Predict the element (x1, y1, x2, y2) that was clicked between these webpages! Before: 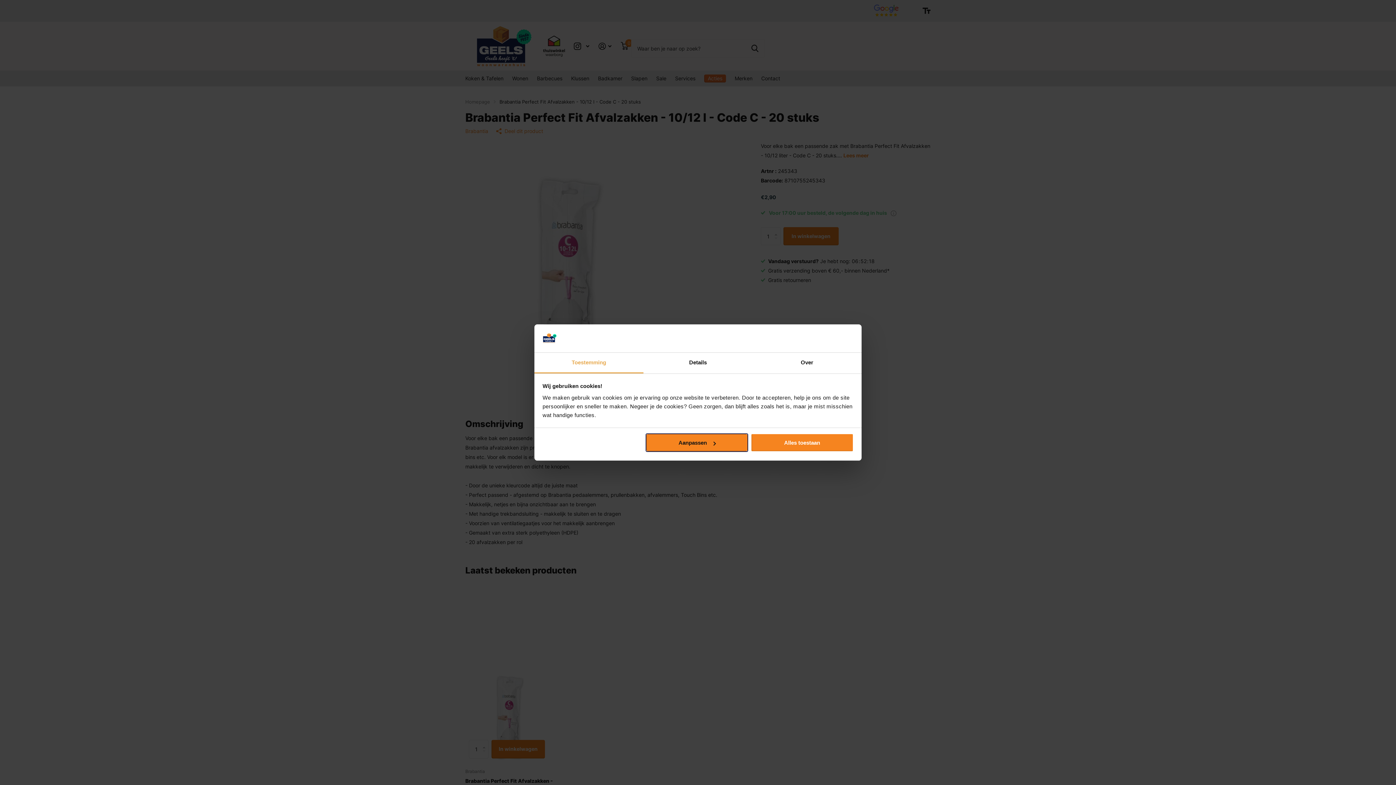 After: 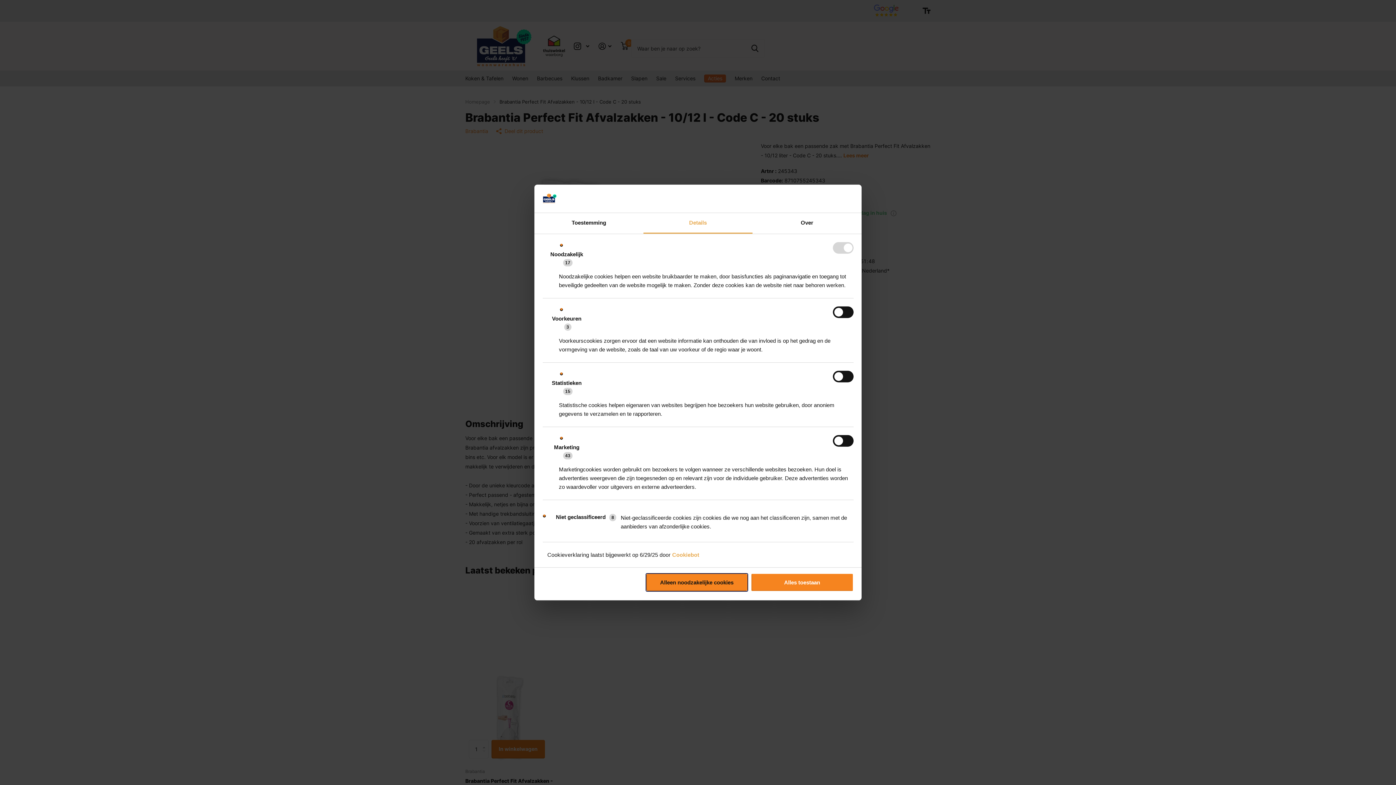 Action: bbox: (645, 433, 748, 452) label: Aanpassen